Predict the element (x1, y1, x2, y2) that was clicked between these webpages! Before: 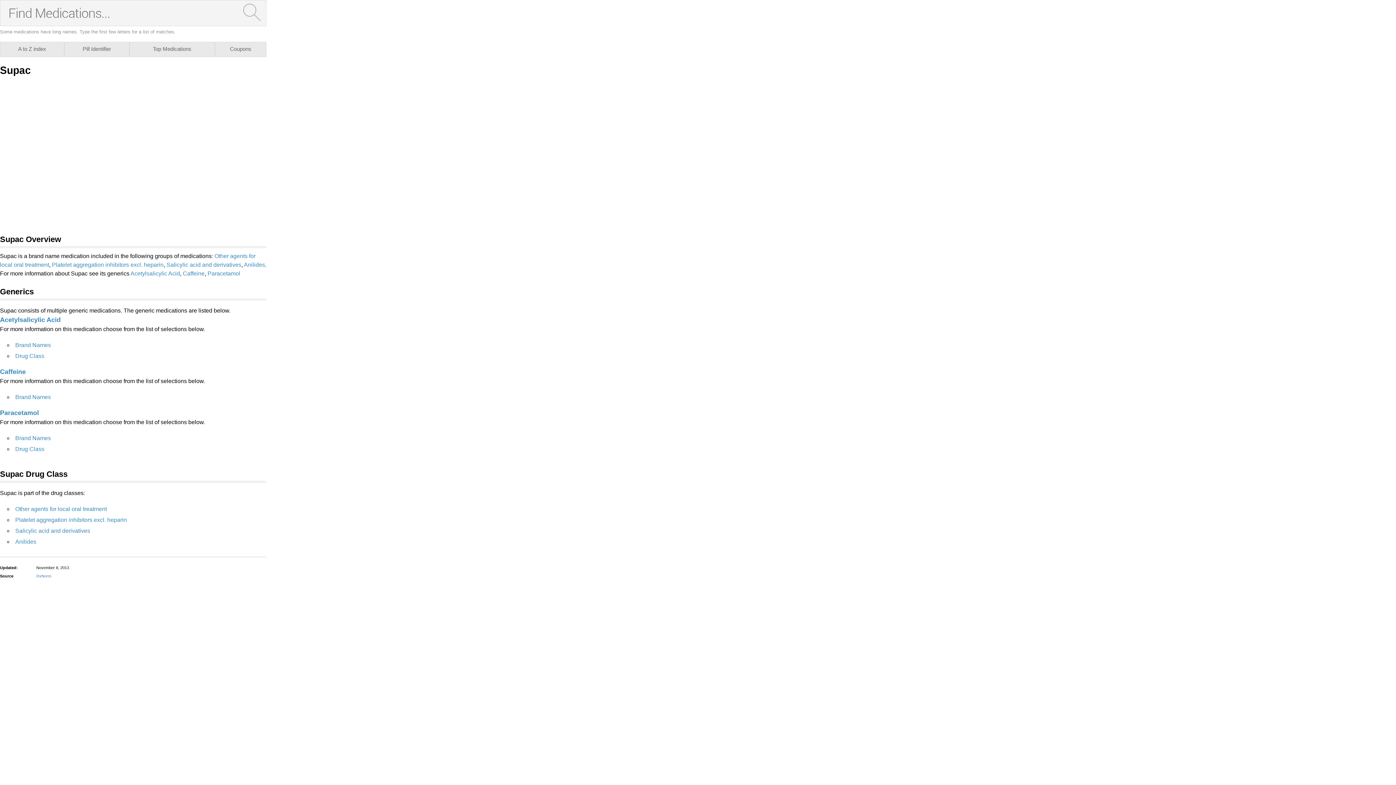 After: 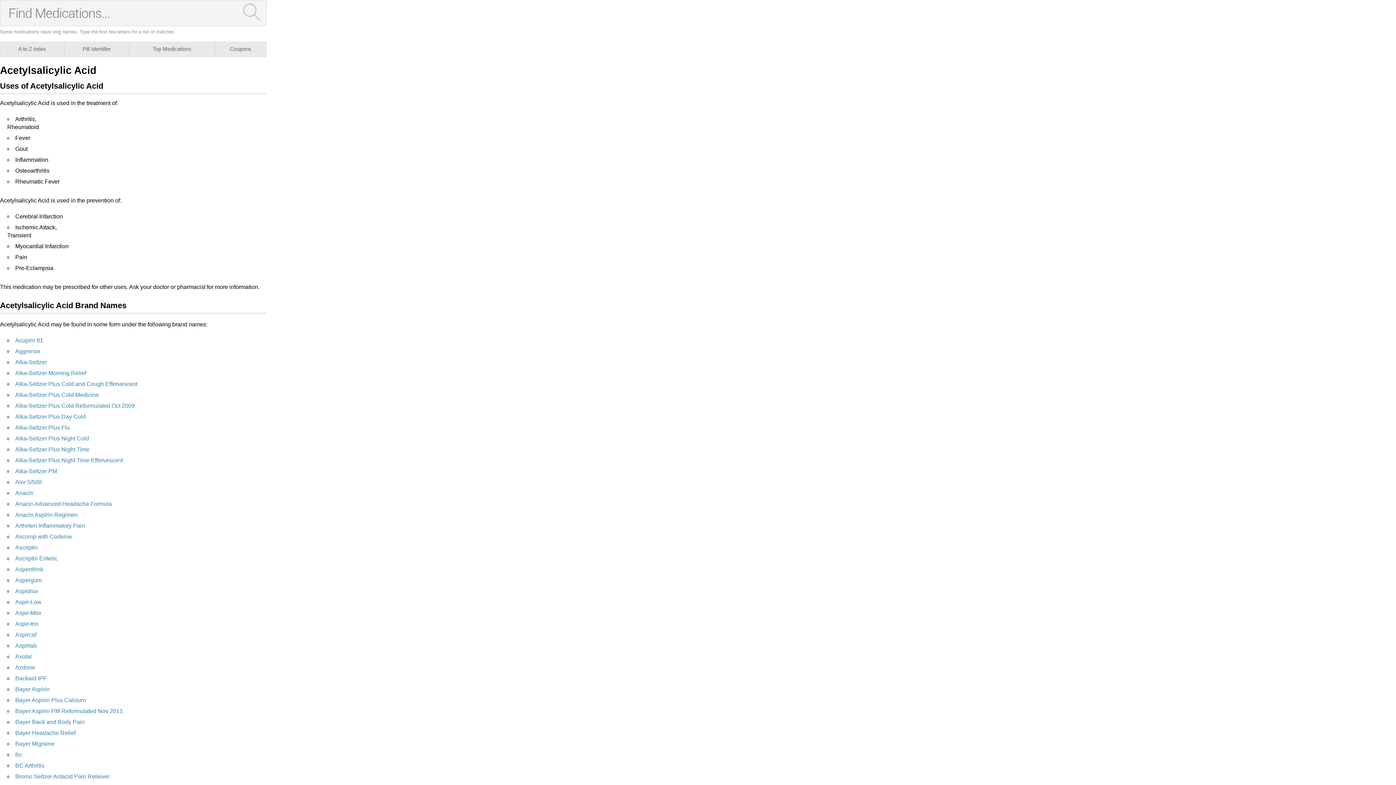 Action: bbox: (15, 353, 44, 359) label: Drug Class